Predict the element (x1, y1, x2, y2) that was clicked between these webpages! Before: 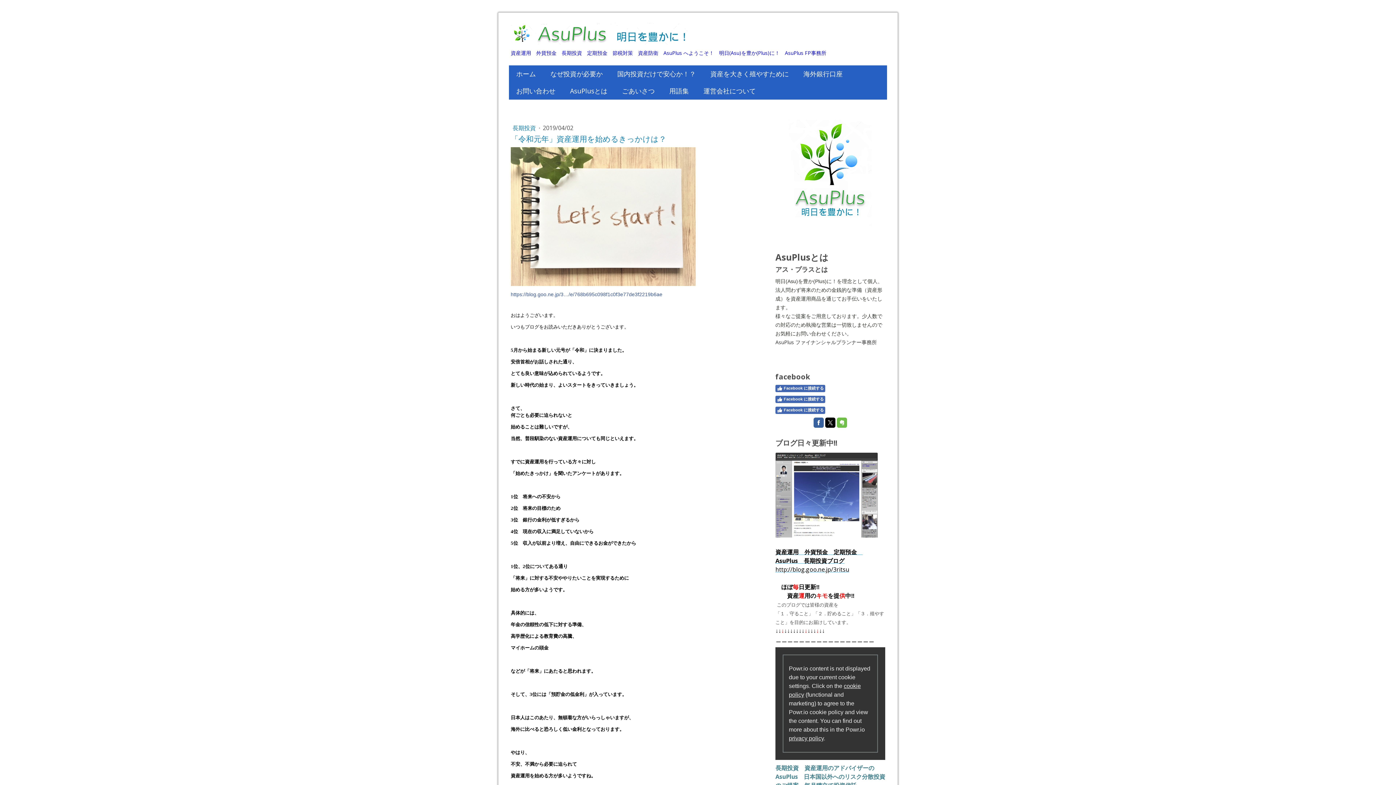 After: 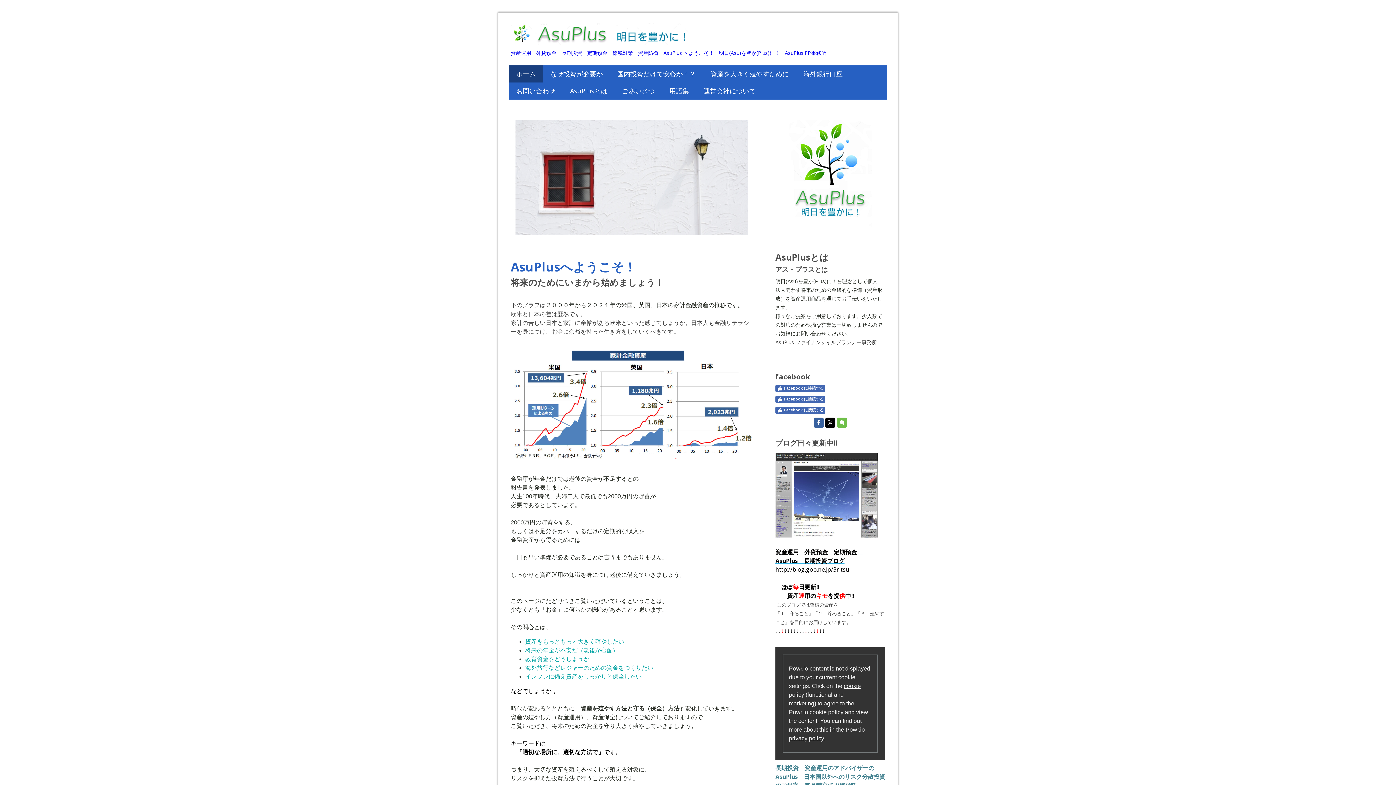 Action: bbox: (510, 21, 691, 28)